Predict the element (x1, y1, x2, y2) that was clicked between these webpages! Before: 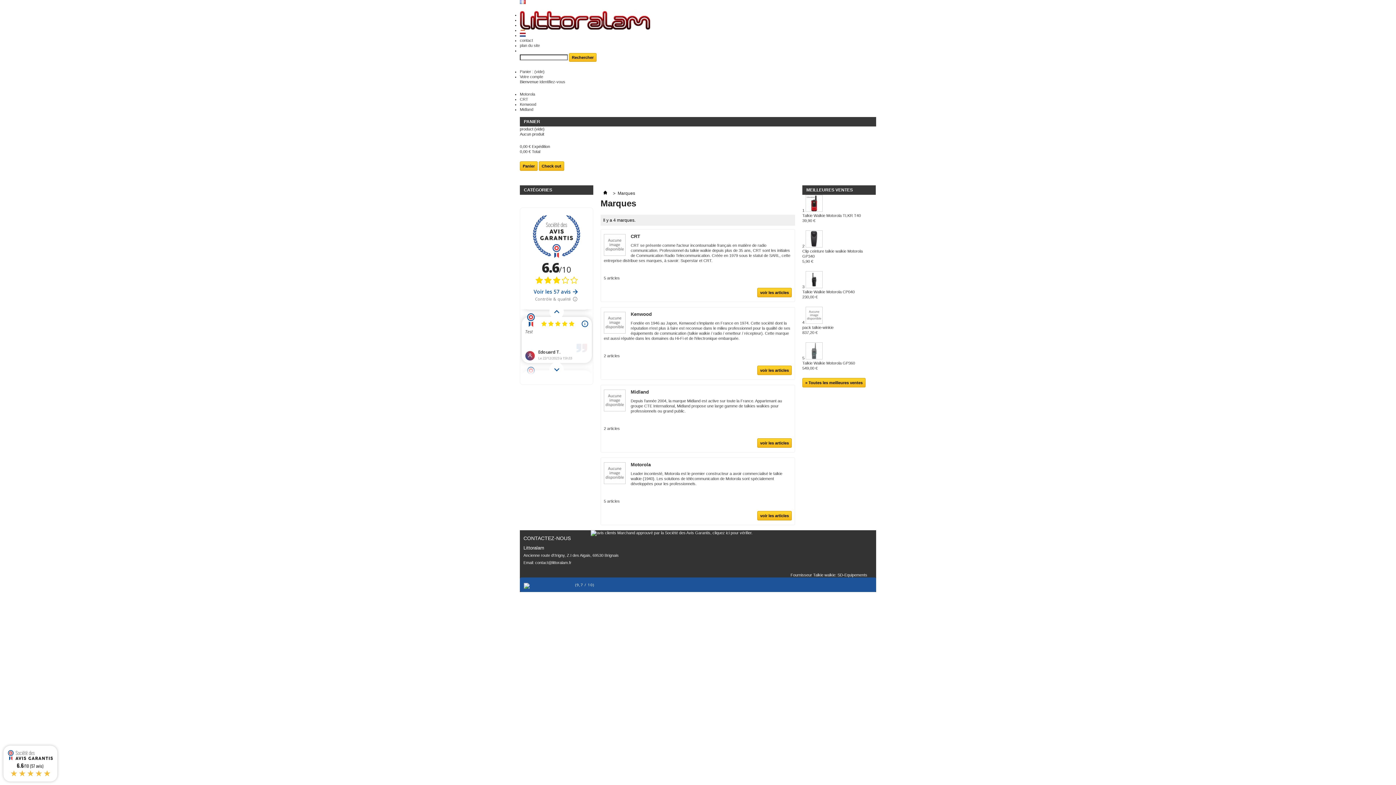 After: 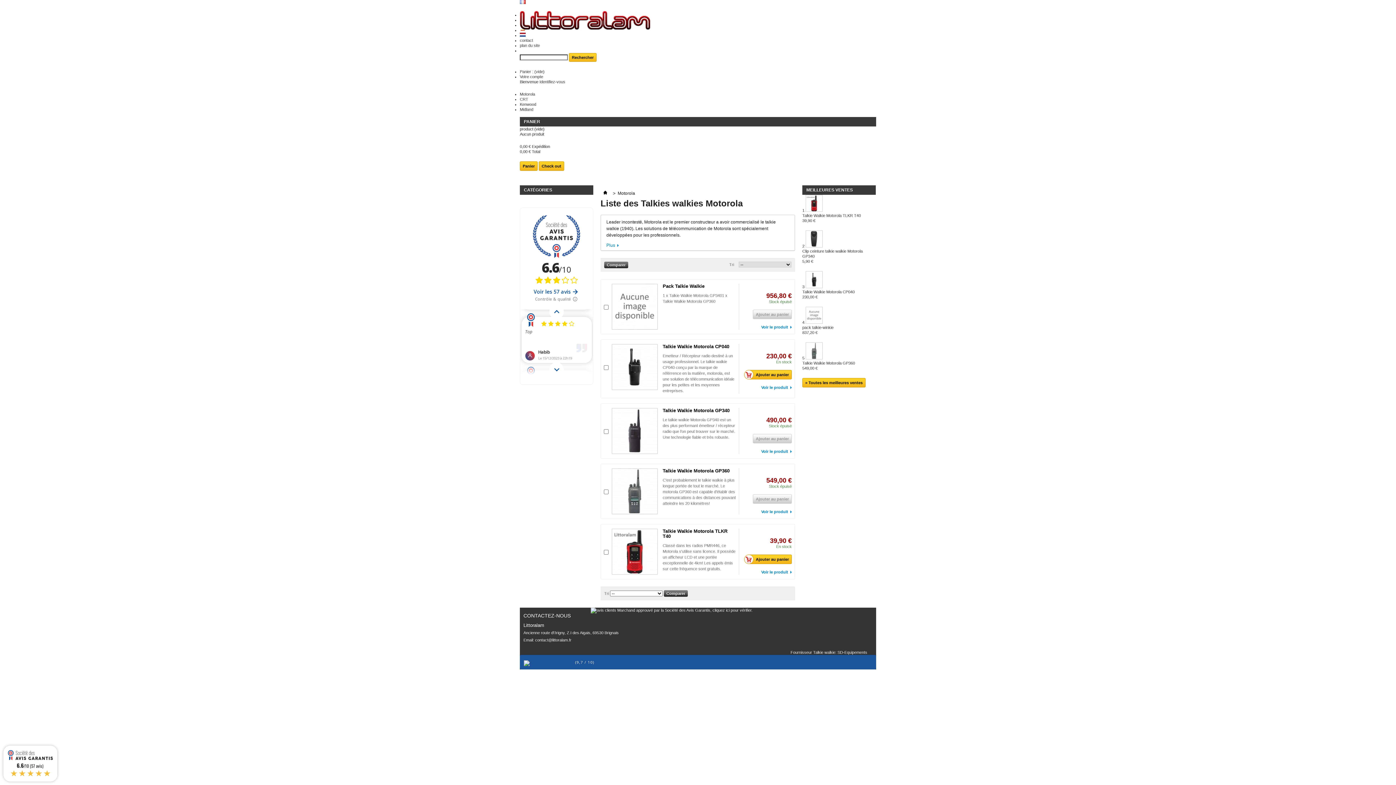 Action: bbox: (604, 499, 620, 503) label: 5 articles